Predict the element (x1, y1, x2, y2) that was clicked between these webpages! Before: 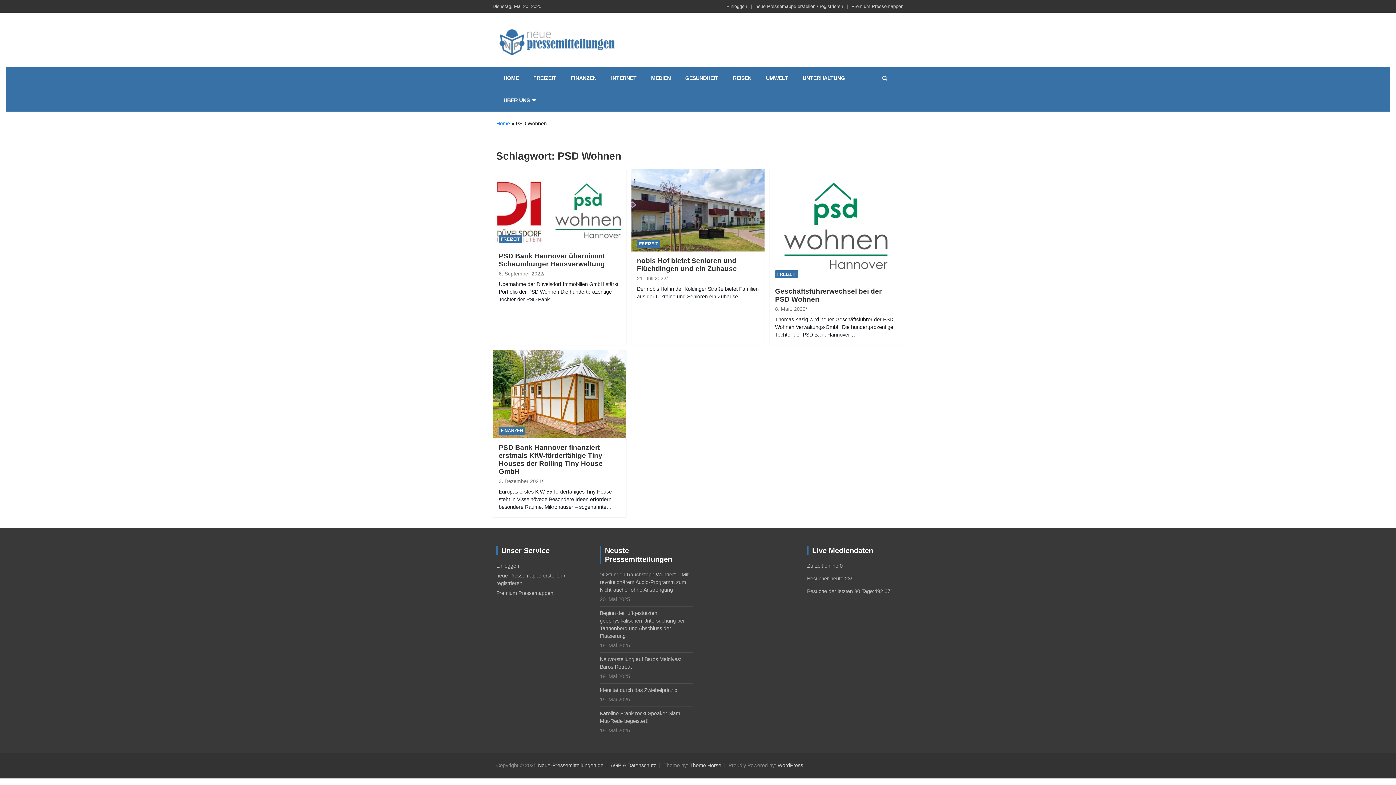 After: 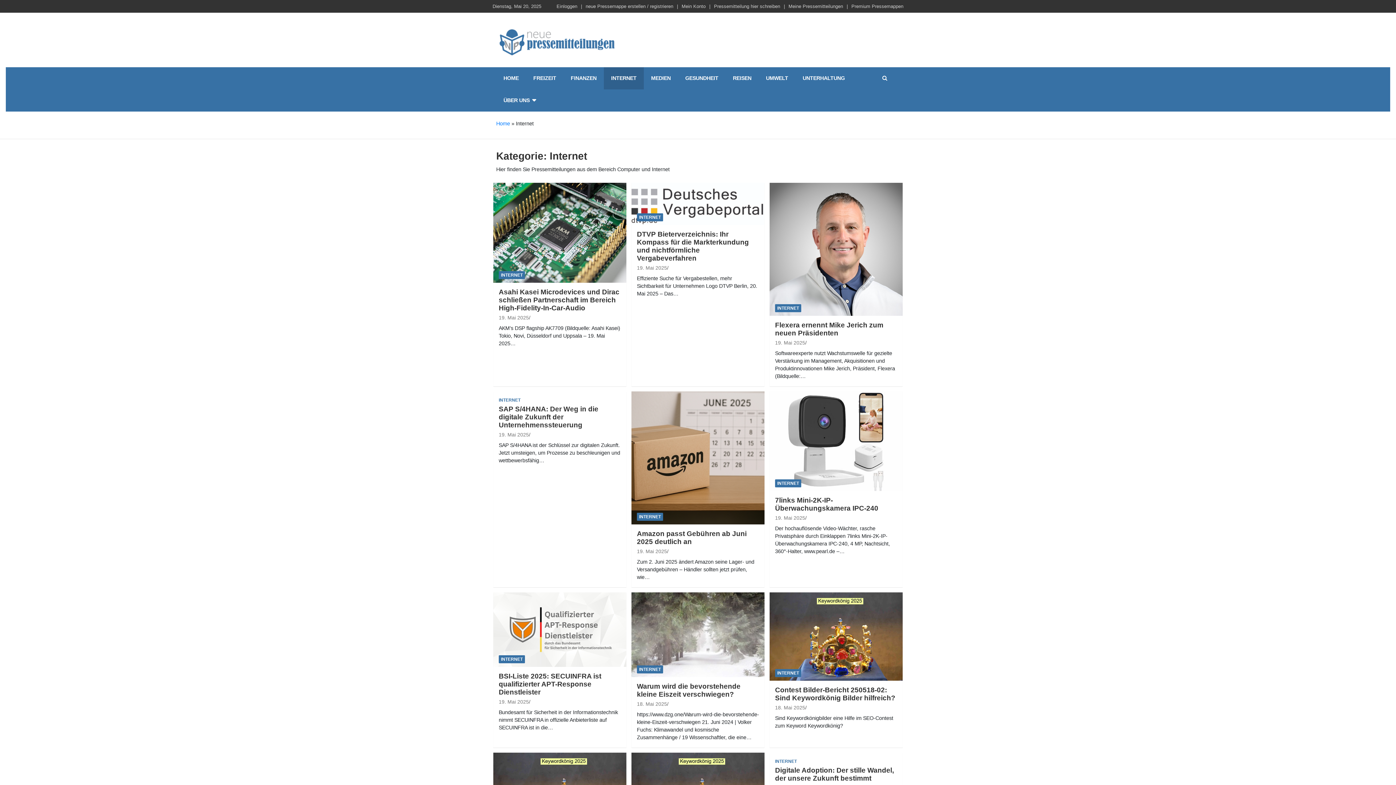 Action: label: INTERNET bbox: (604, 67, 644, 89)